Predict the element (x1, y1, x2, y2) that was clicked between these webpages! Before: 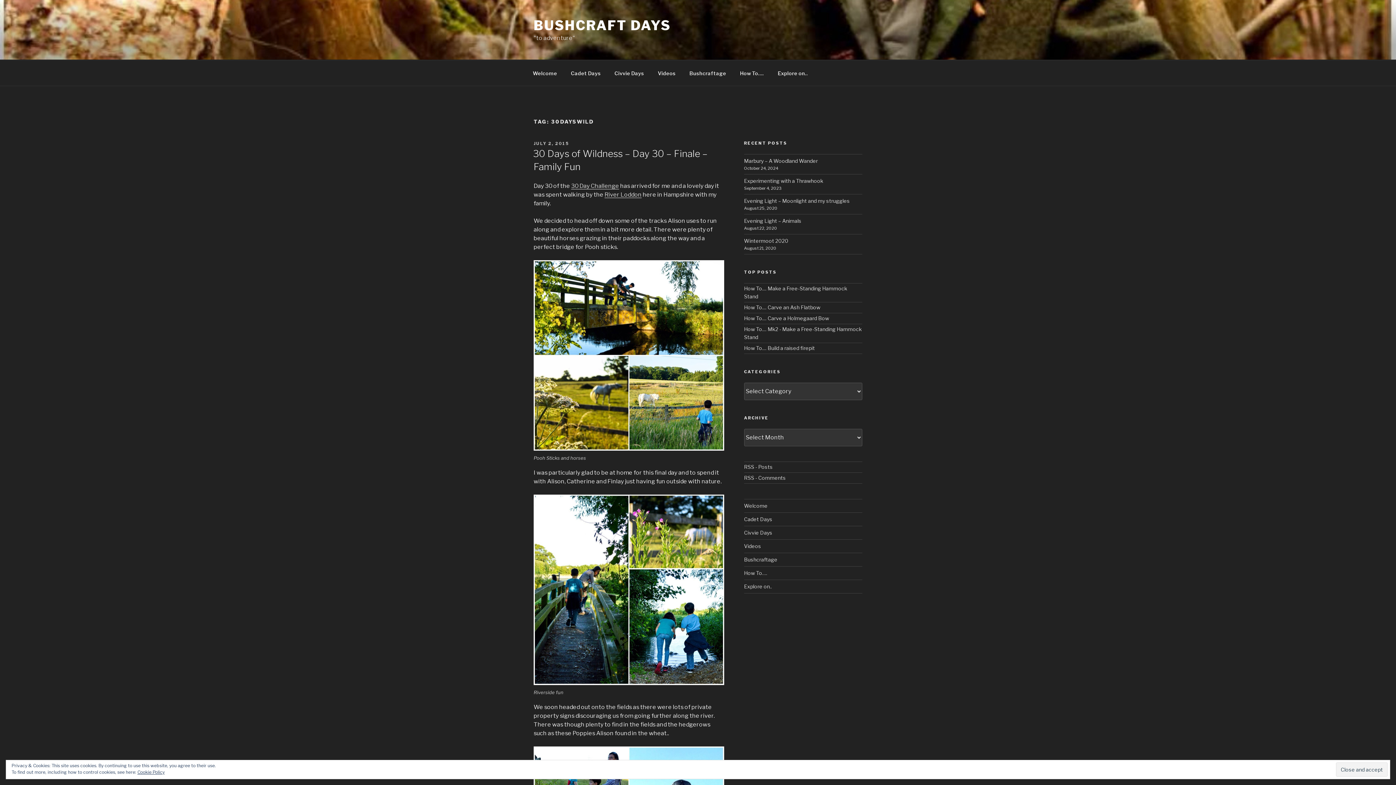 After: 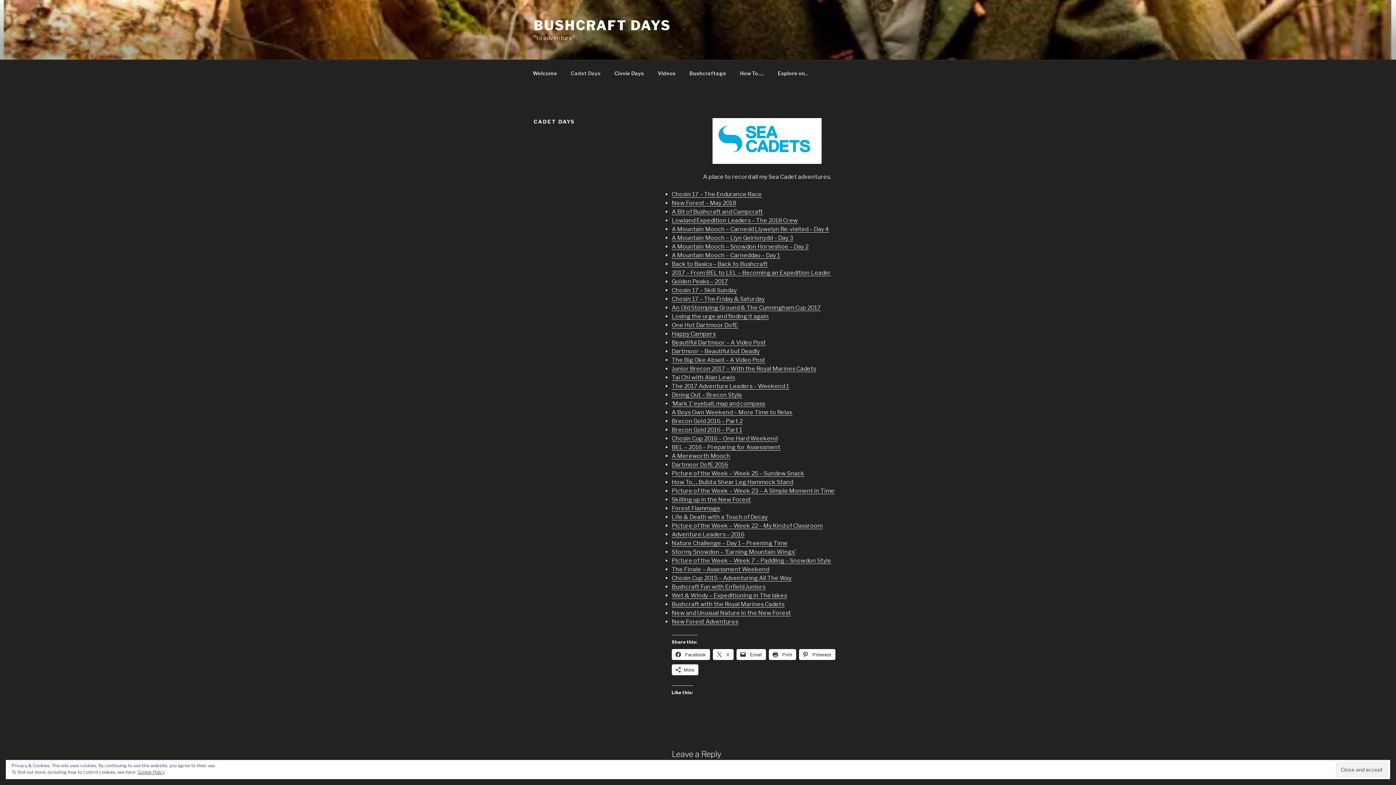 Action: label: Cadet Days bbox: (744, 516, 772, 522)